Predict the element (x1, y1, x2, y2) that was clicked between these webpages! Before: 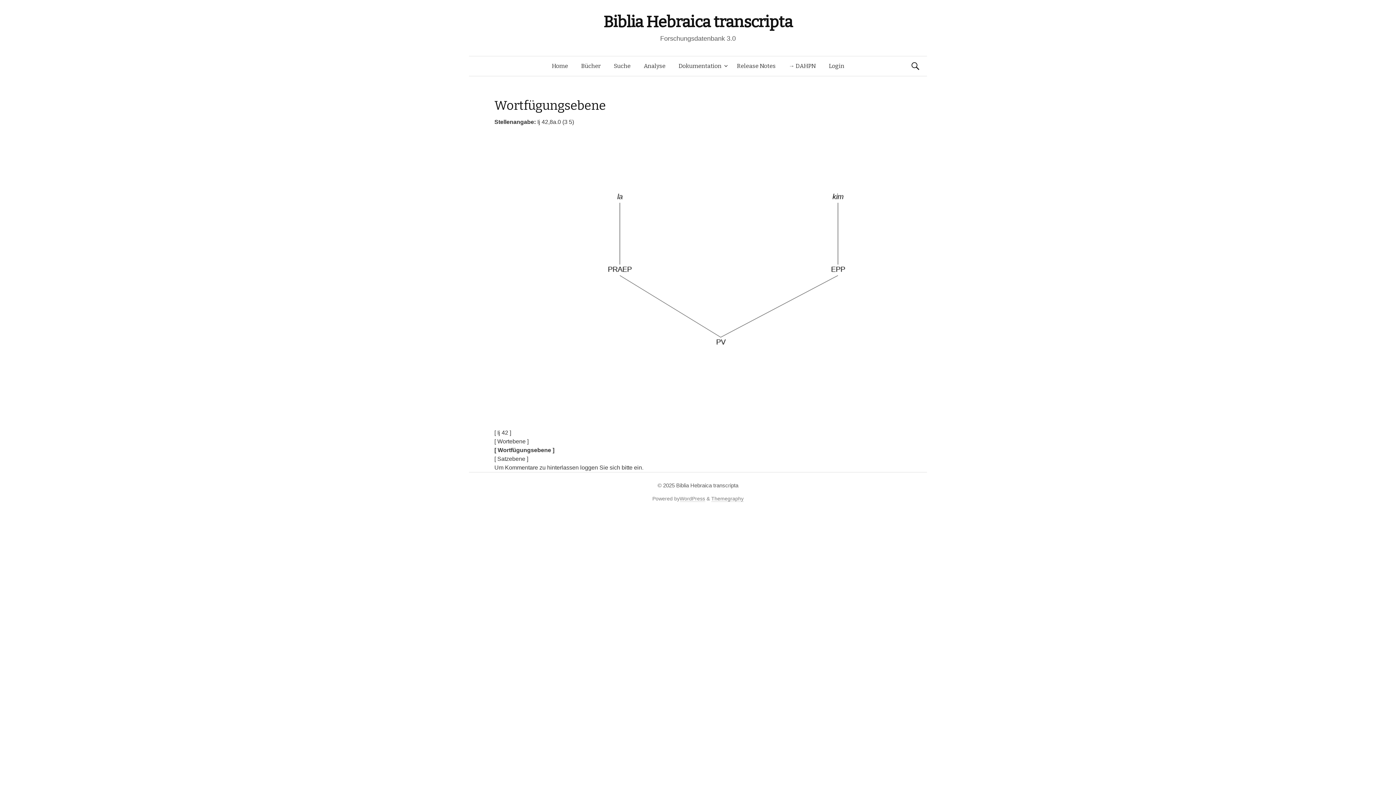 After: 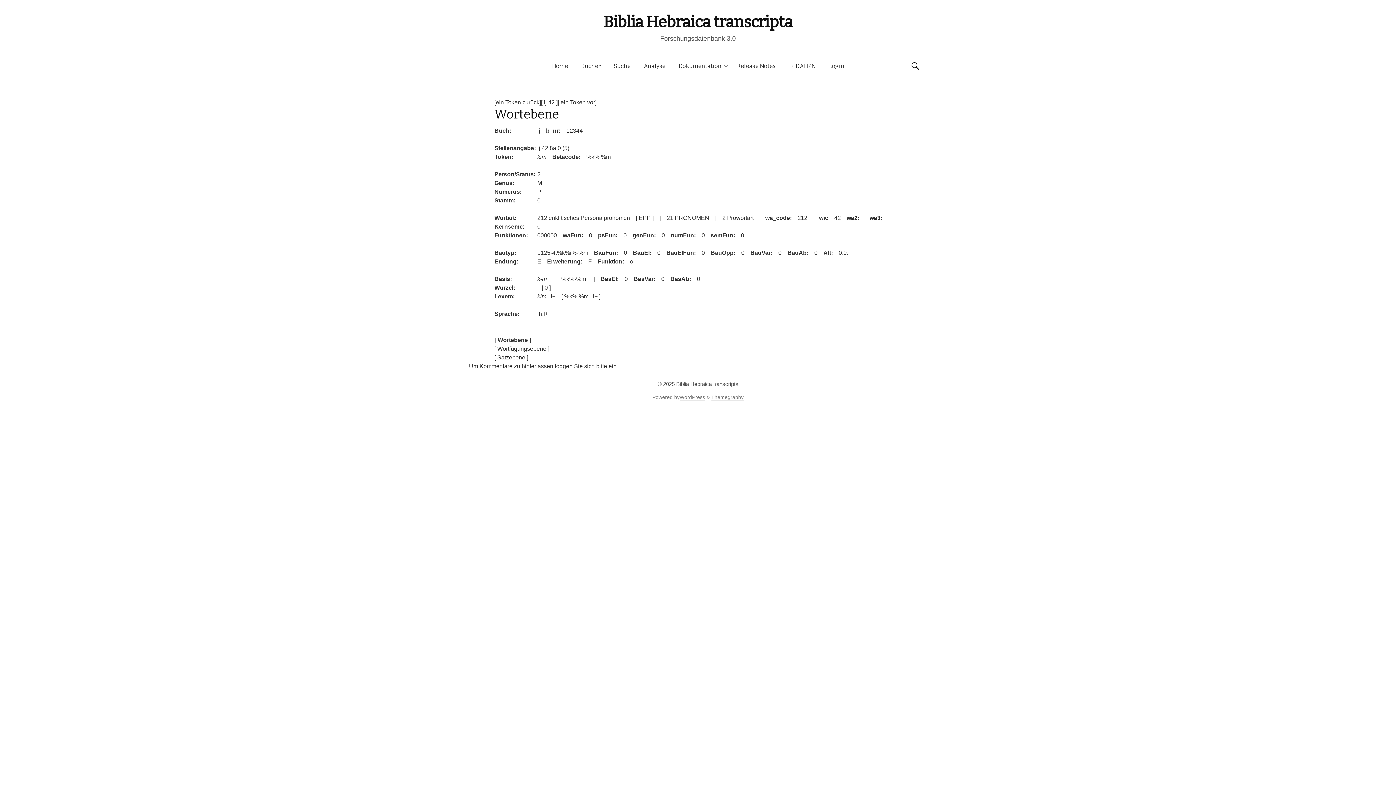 Action: bbox: (494, 438, 528, 444) label: [ Wortebene ]